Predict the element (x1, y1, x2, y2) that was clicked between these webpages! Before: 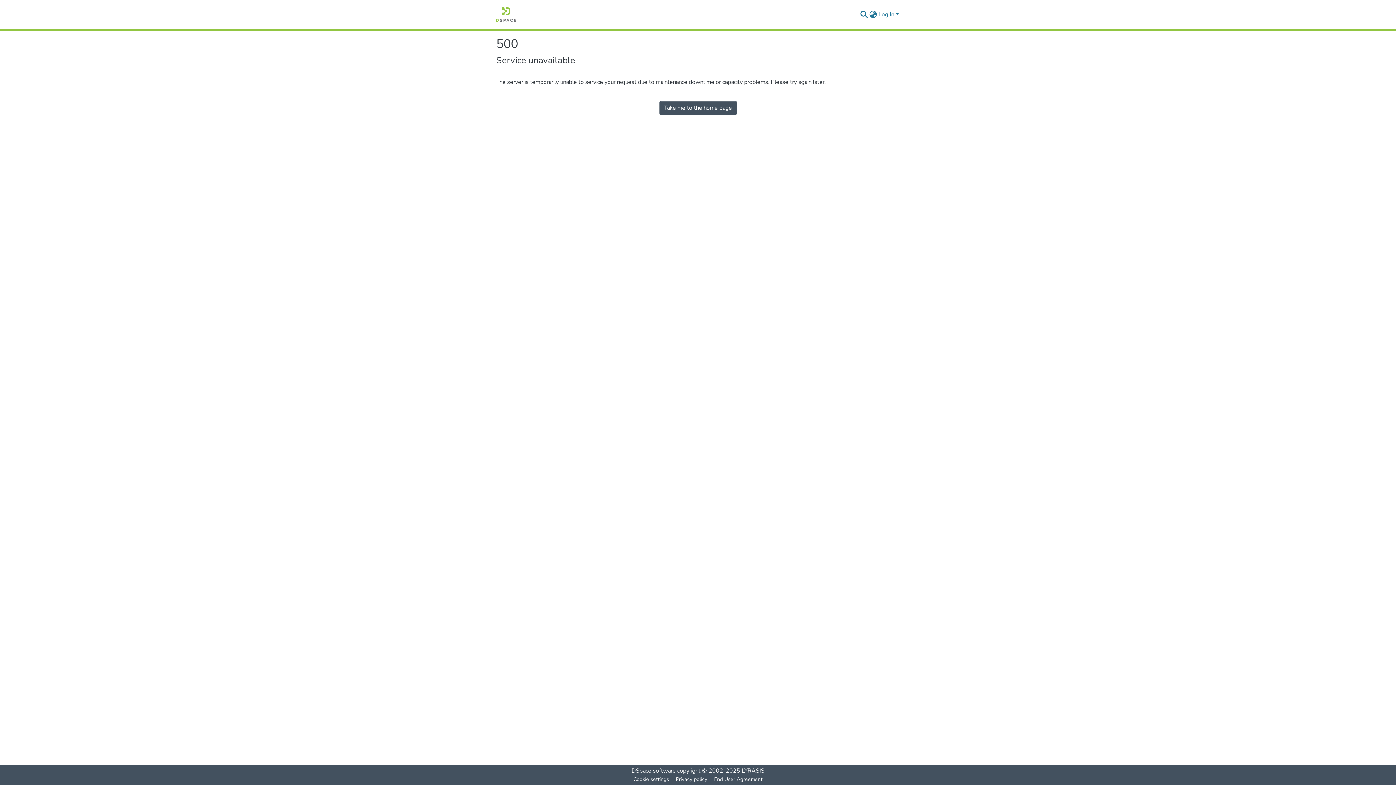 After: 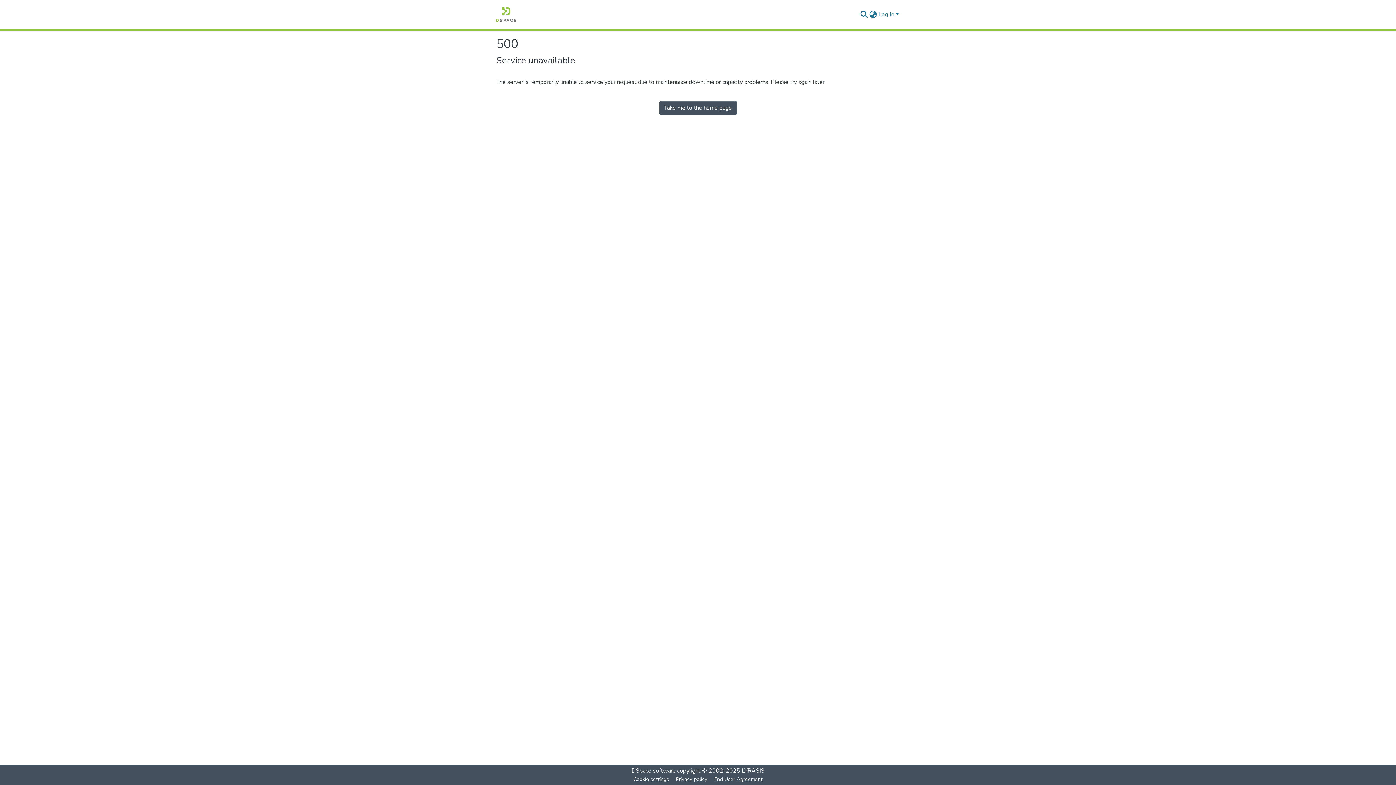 Action: label: Home bbox: (496, 7, 516, 21)